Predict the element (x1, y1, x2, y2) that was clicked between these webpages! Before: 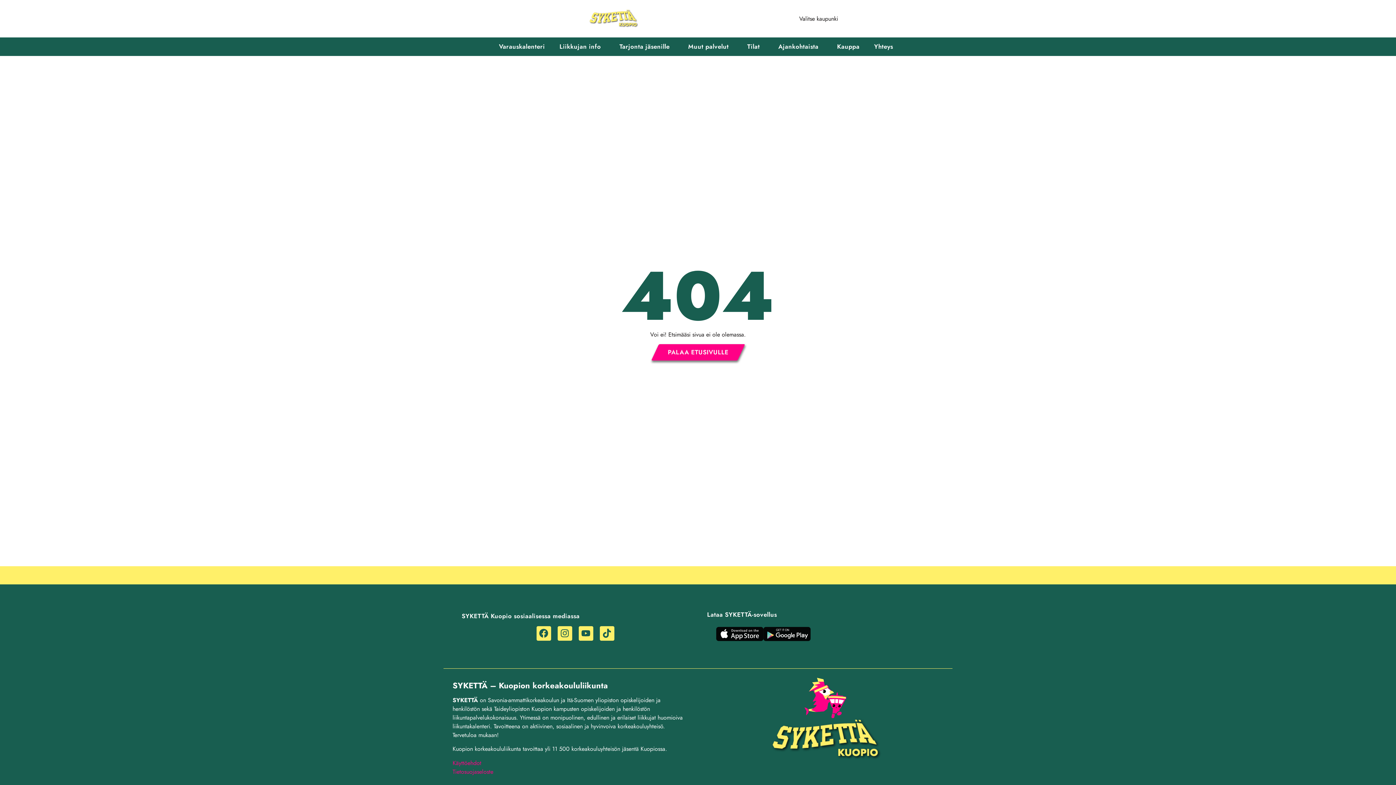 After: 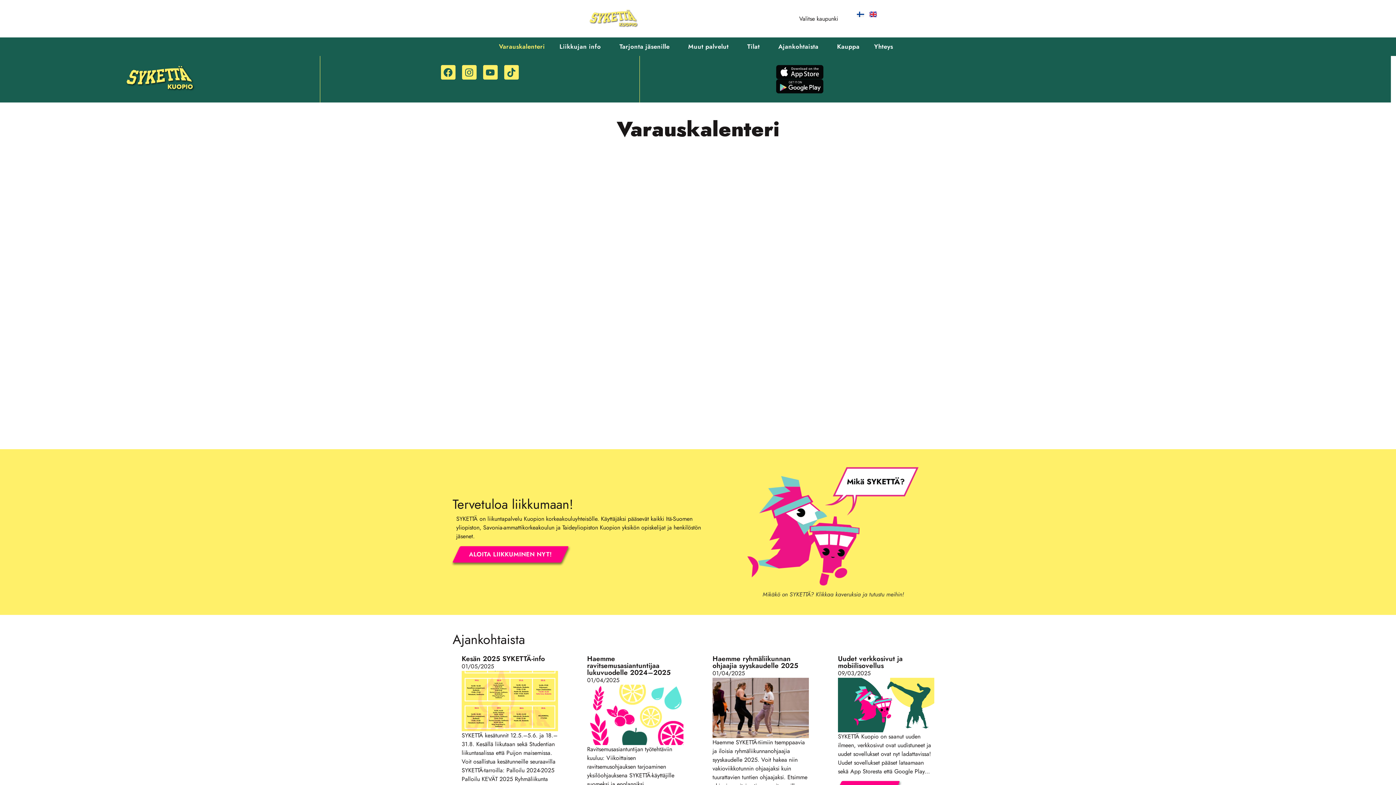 Action: bbox: (587, 9, 638, 28)